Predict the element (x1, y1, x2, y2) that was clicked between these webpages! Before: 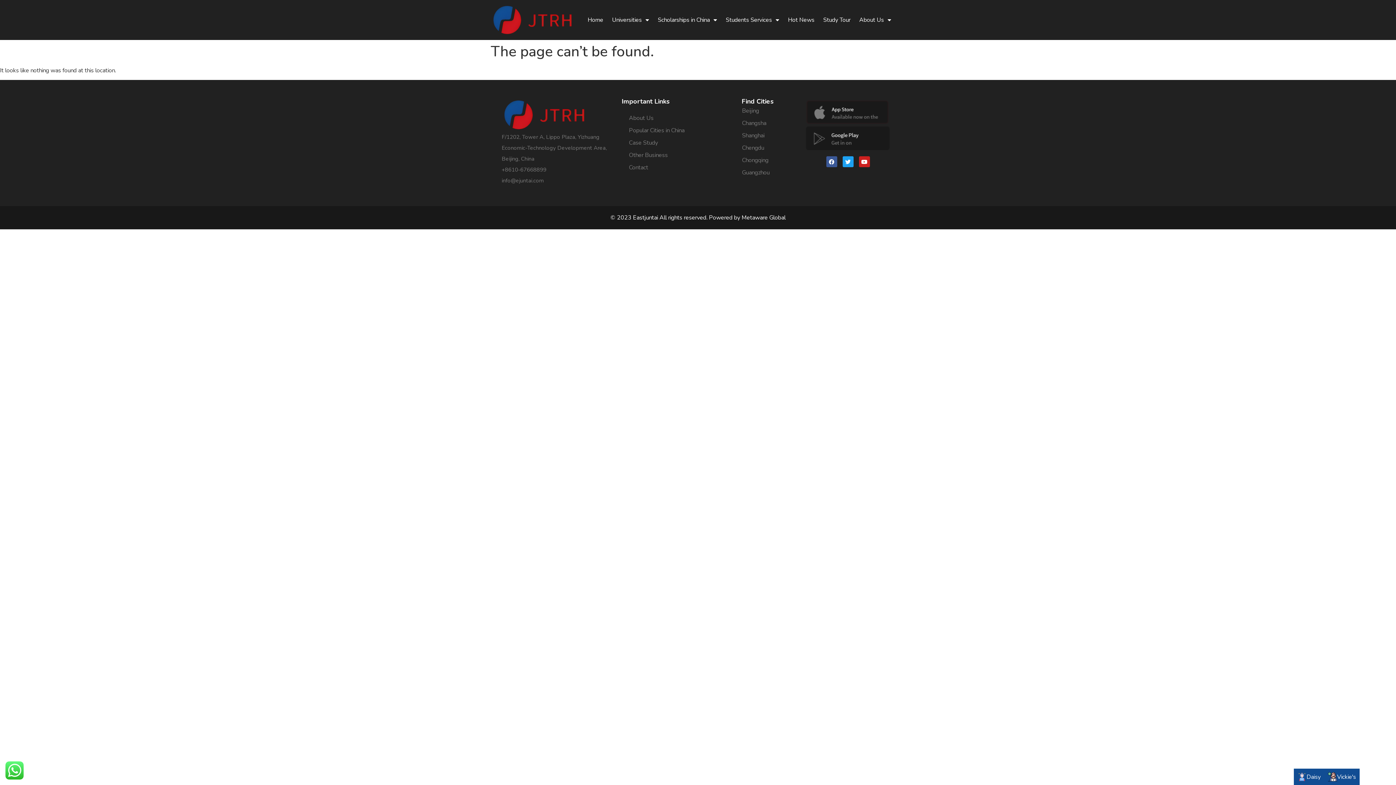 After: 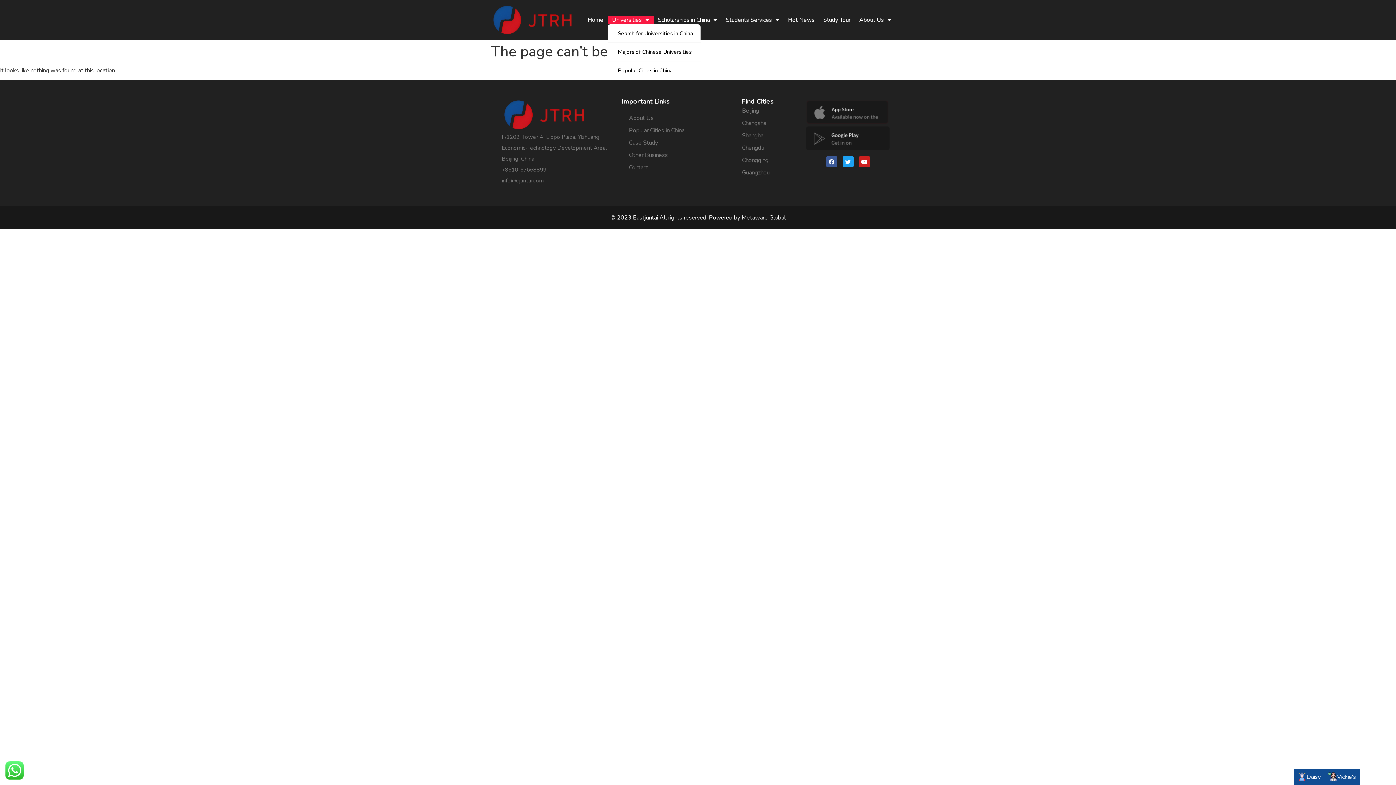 Action: bbox: (607, 15, 653, 24) label: Universities